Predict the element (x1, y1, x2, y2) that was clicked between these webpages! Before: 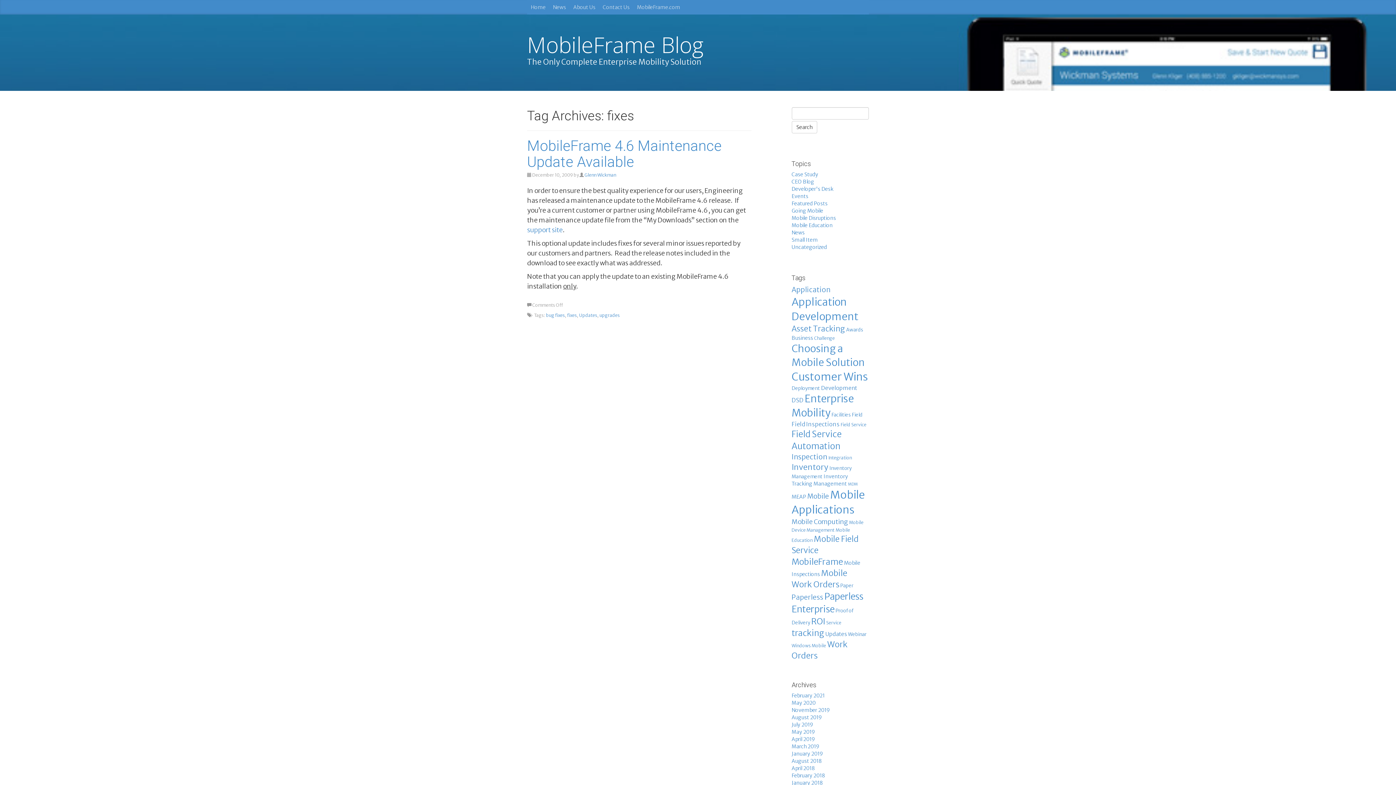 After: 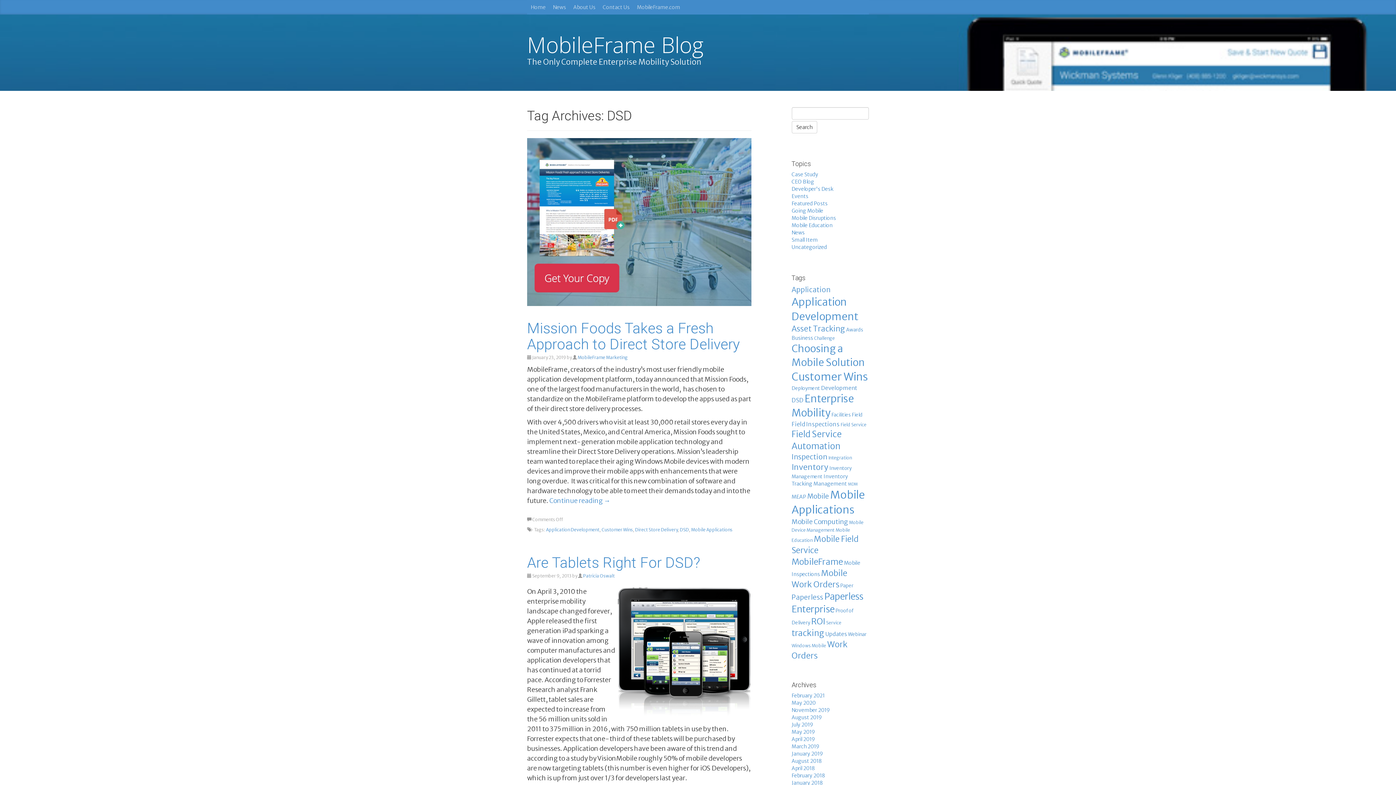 Action: label: DSD (9 items) bbox: (791, 396, 803, 404)